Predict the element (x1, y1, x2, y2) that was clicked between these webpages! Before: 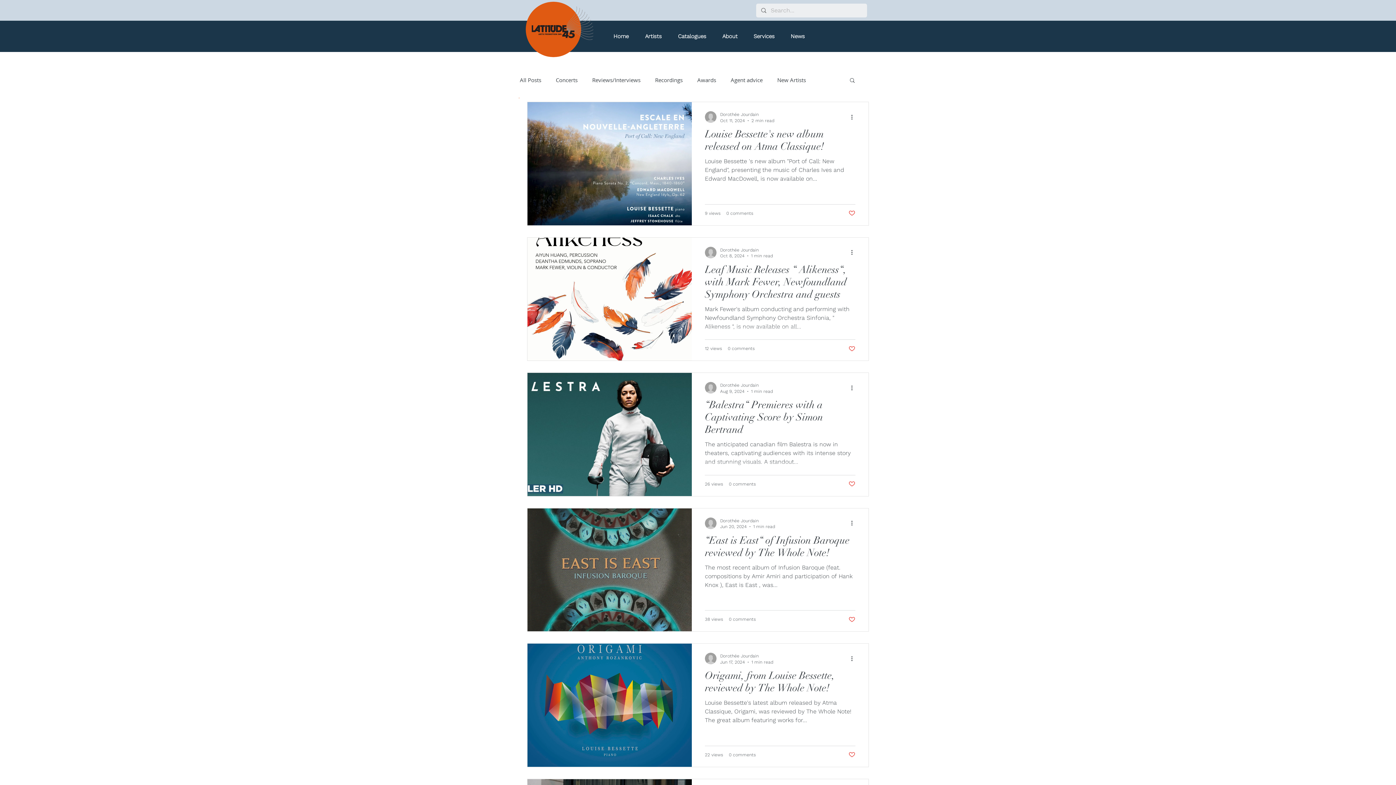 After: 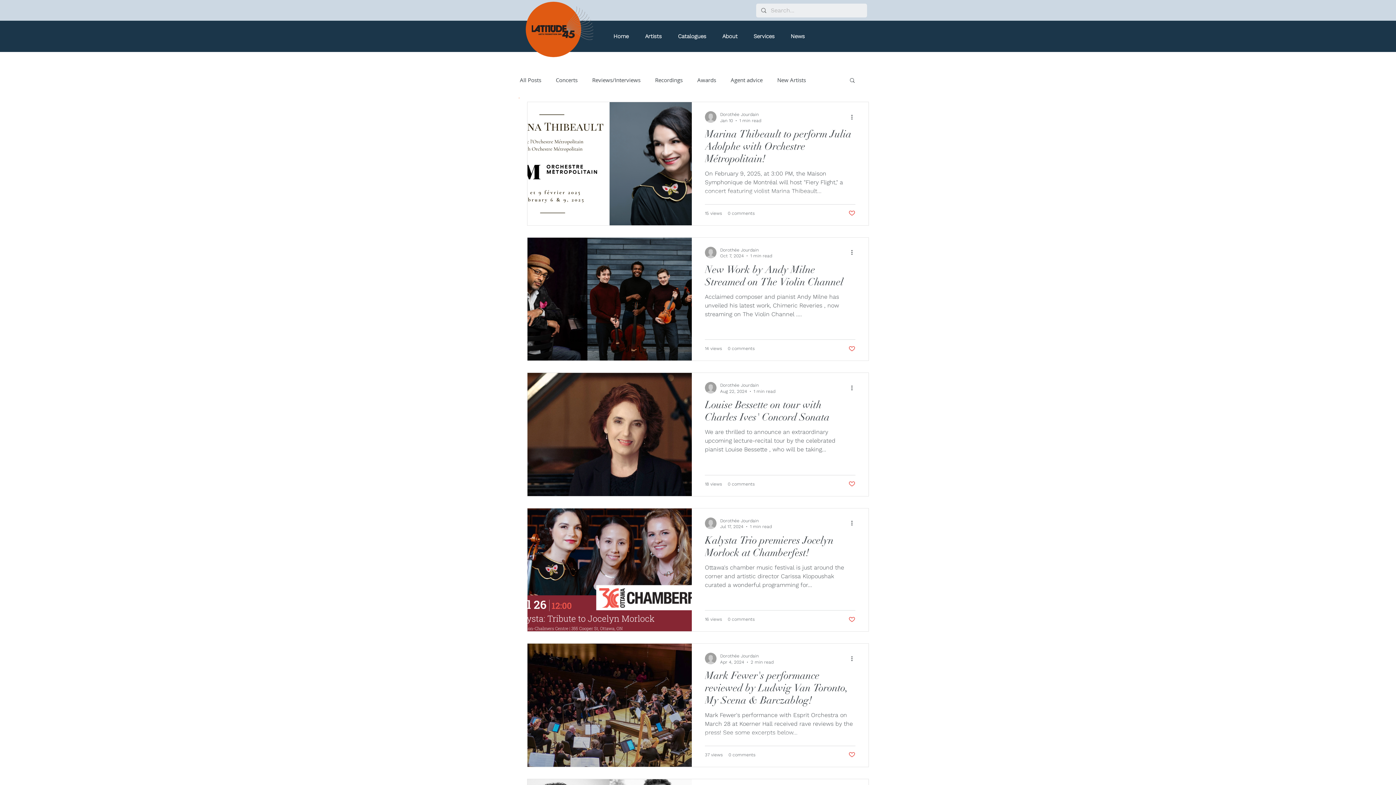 Action: bbox: (556, 76, 577, 83) label: Concerts